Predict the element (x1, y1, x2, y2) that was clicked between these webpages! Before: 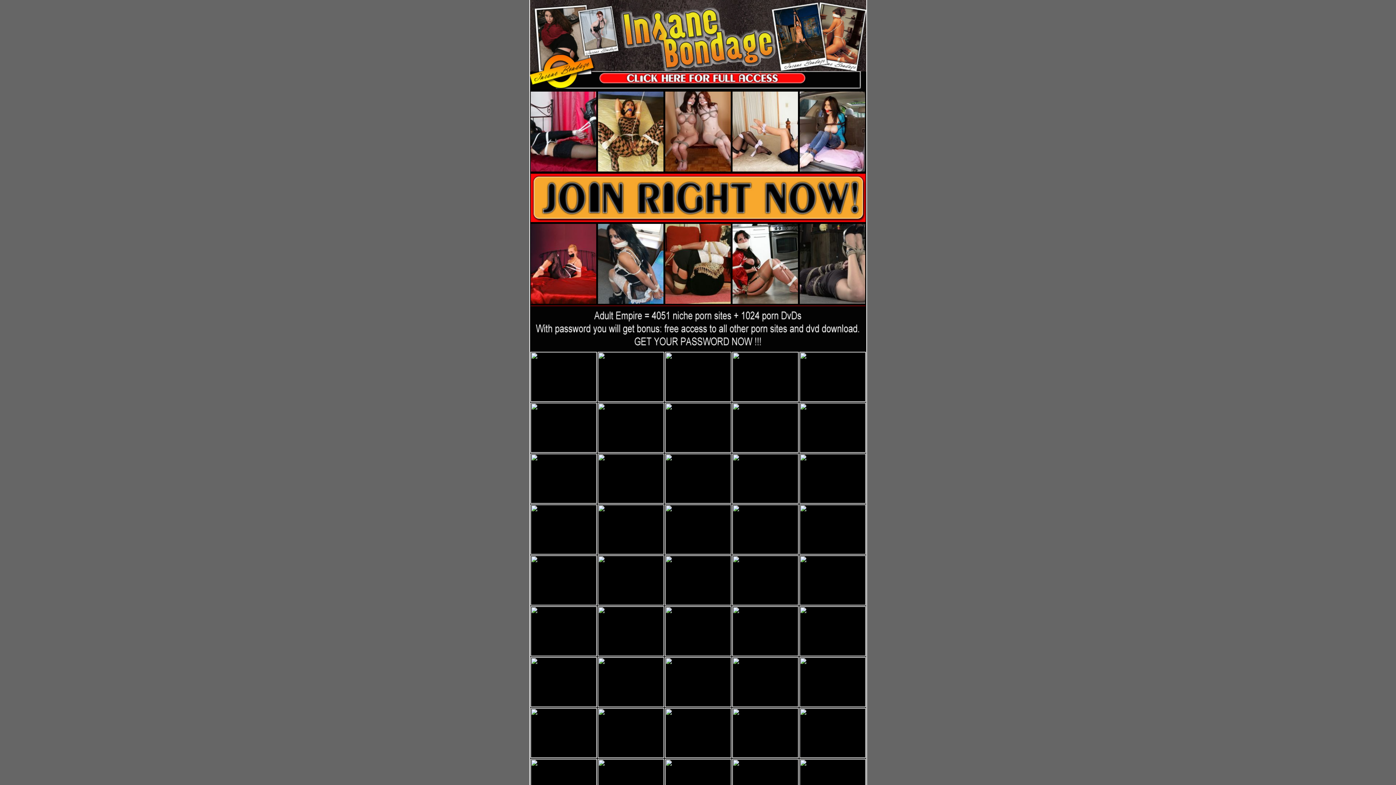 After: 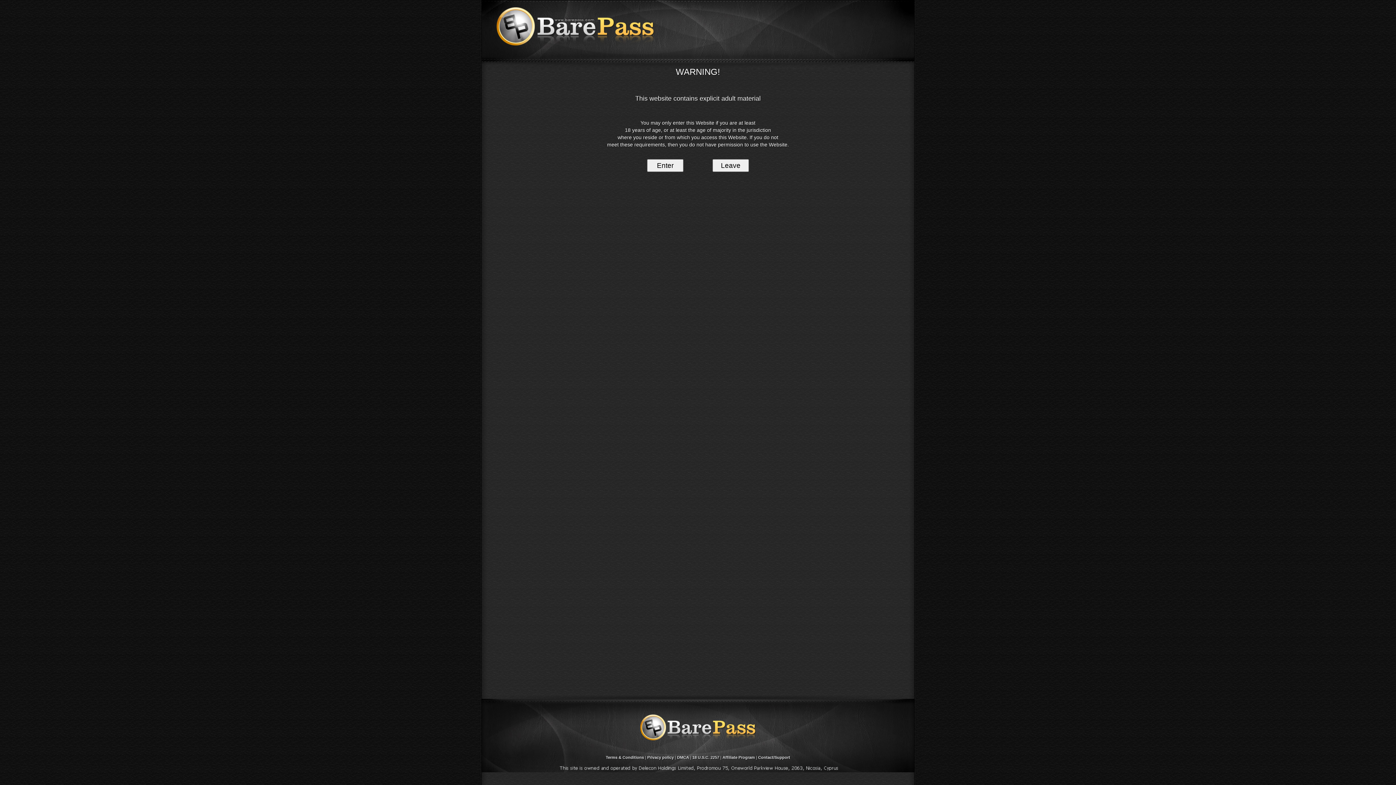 Action: bbox: (530, 346, 642, 352)